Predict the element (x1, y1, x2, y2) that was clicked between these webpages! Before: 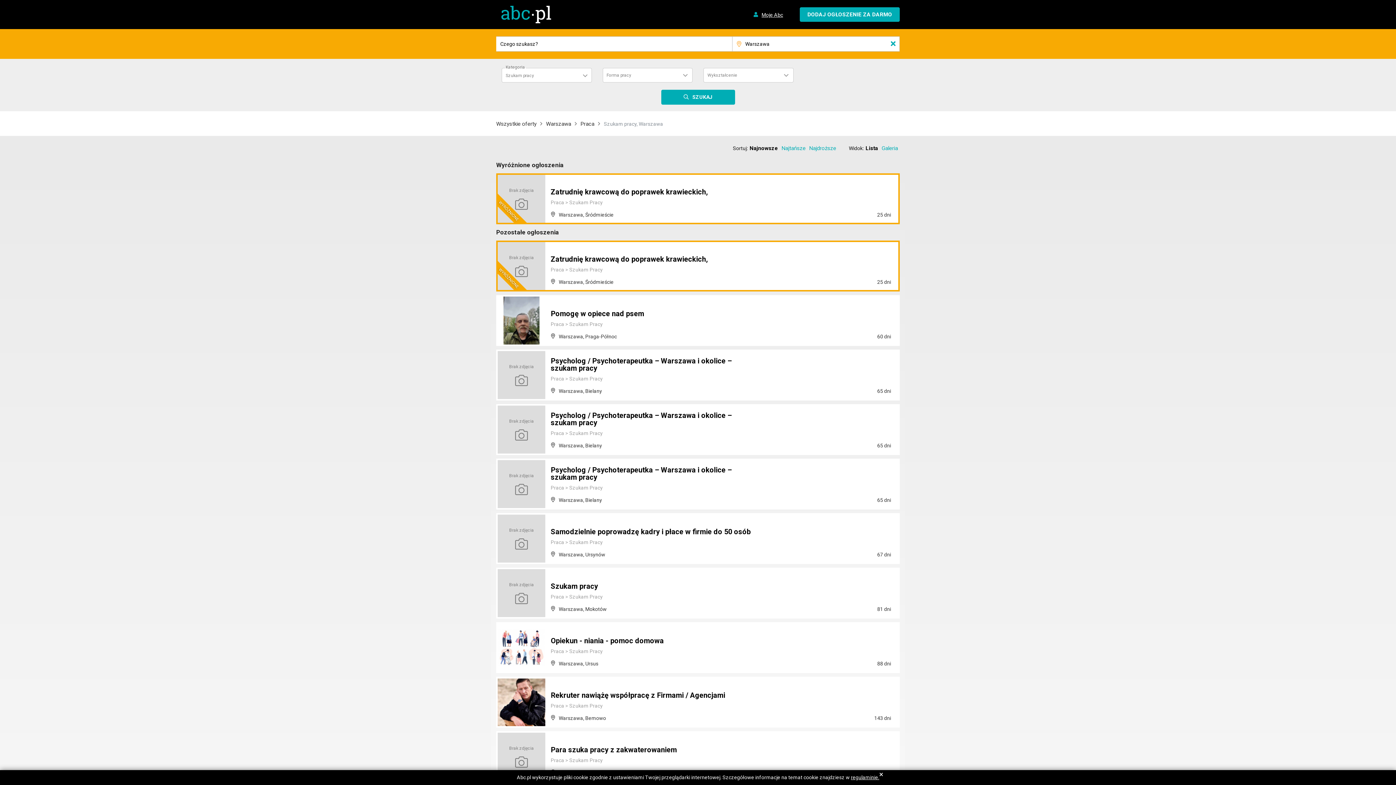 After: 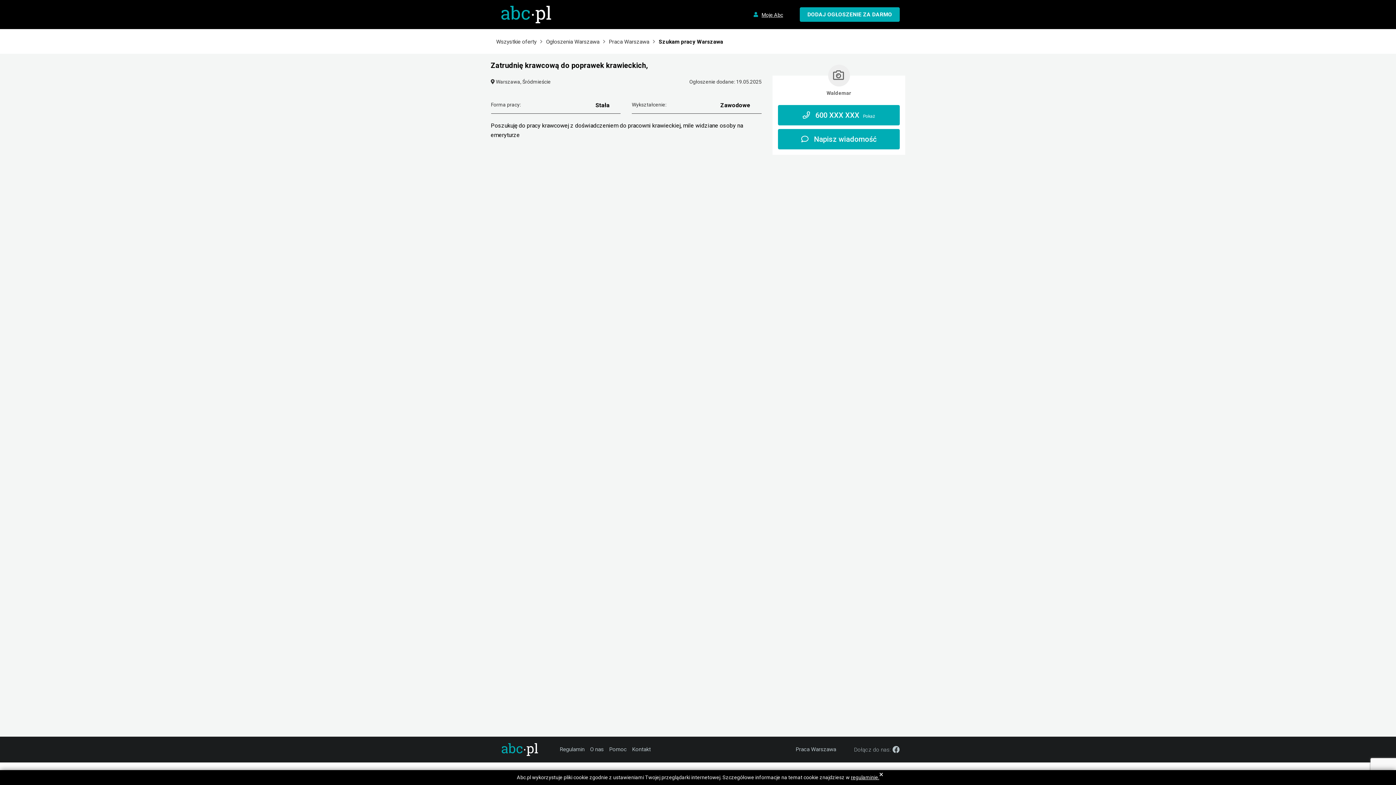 Action: label: Zatrudnię krawcową do poprawek krawieckich, bbox: (550, 187, 708, 196)